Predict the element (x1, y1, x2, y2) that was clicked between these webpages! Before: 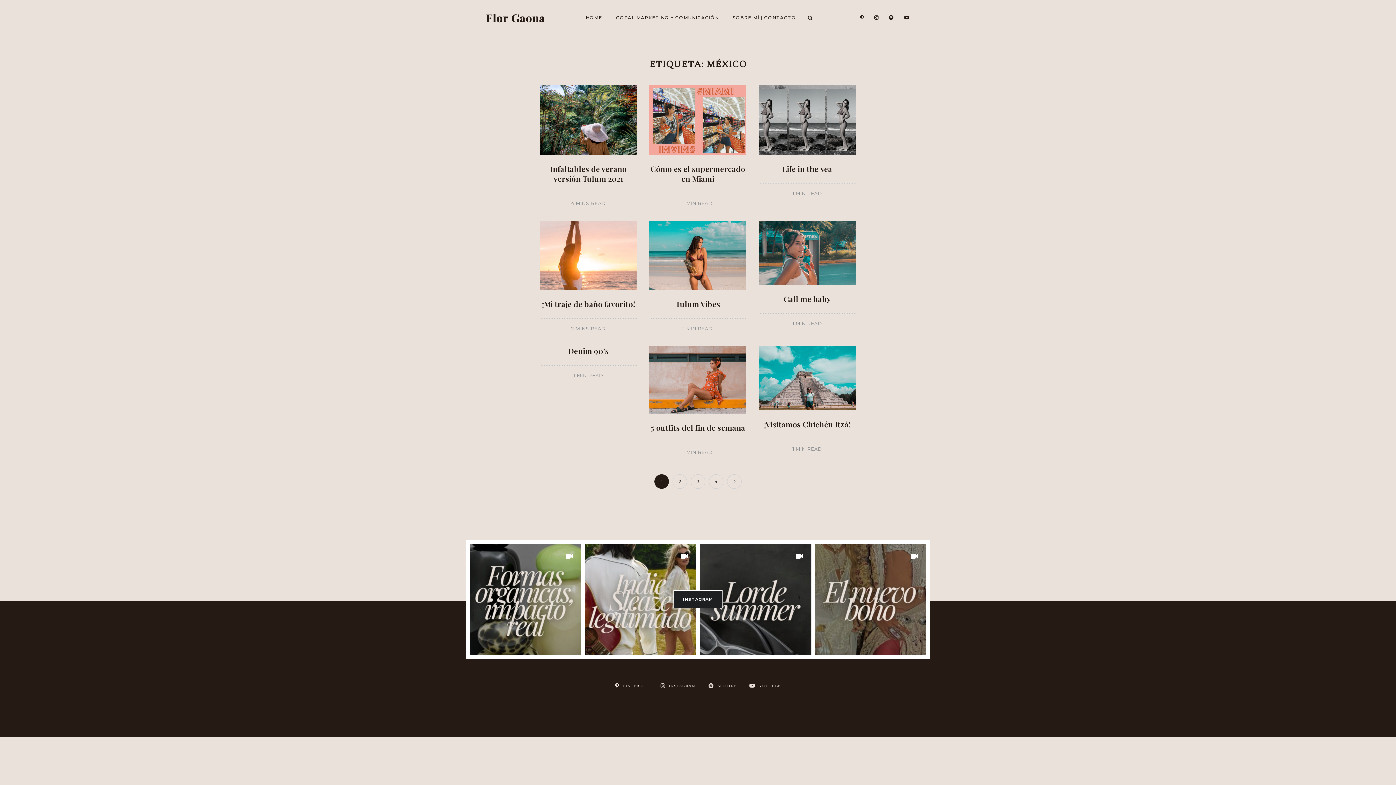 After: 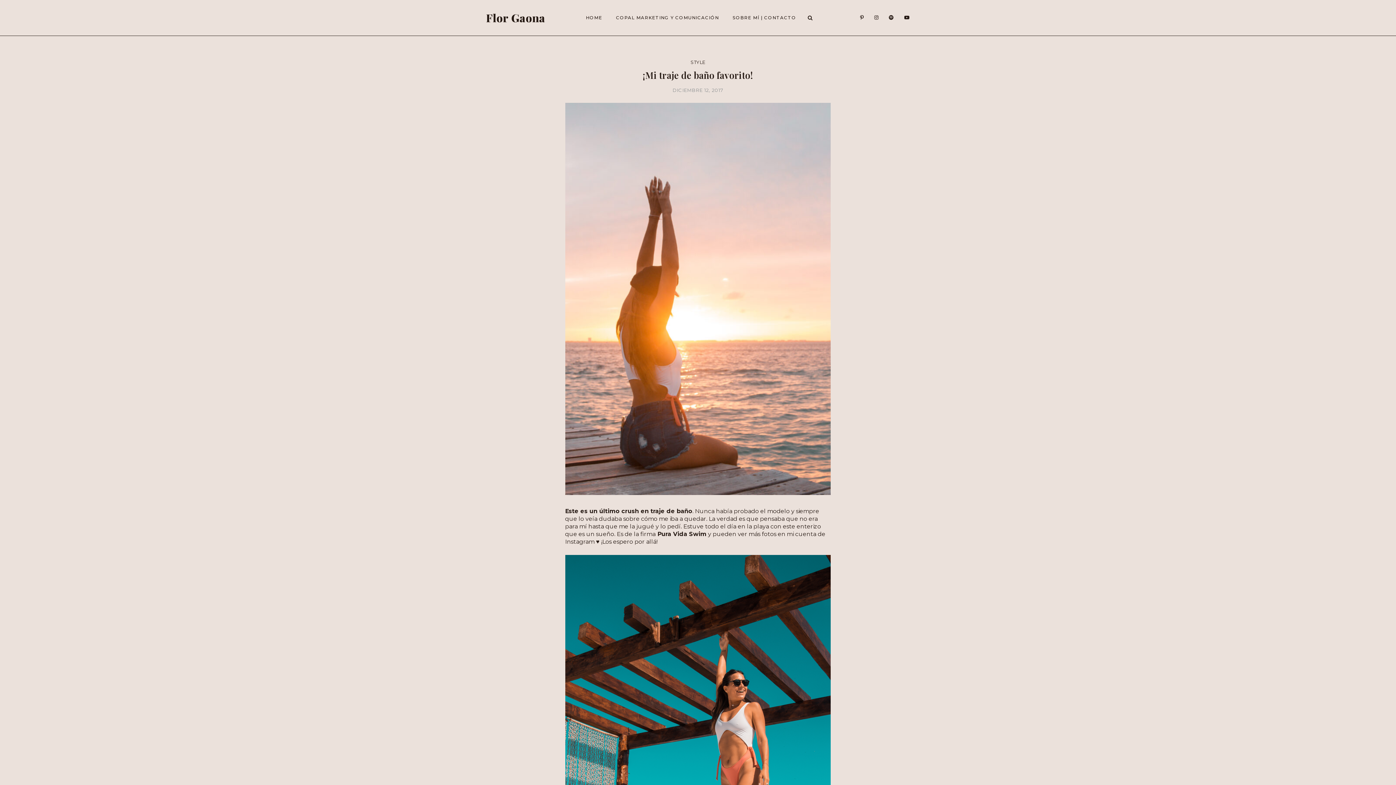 Action: bbox: (540, 220, 637, 290)